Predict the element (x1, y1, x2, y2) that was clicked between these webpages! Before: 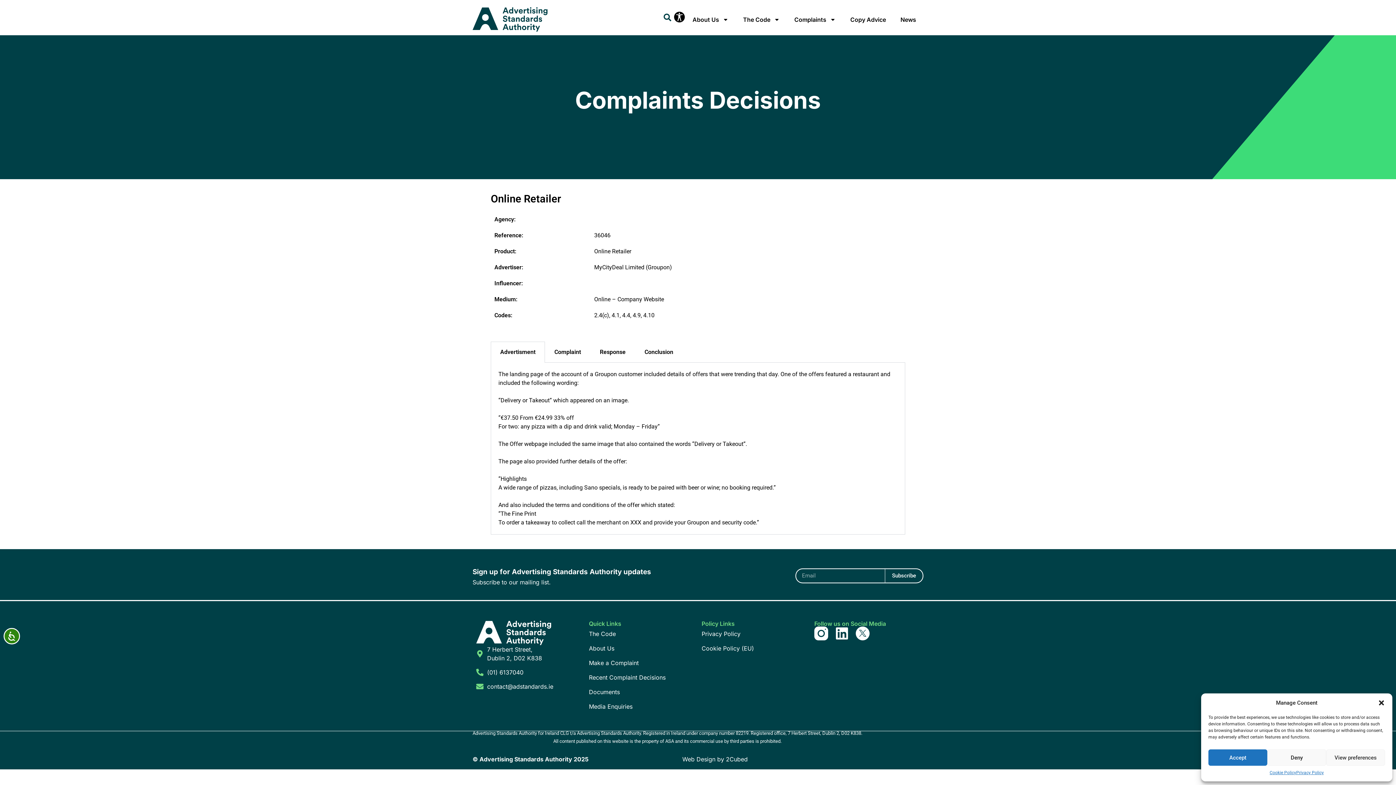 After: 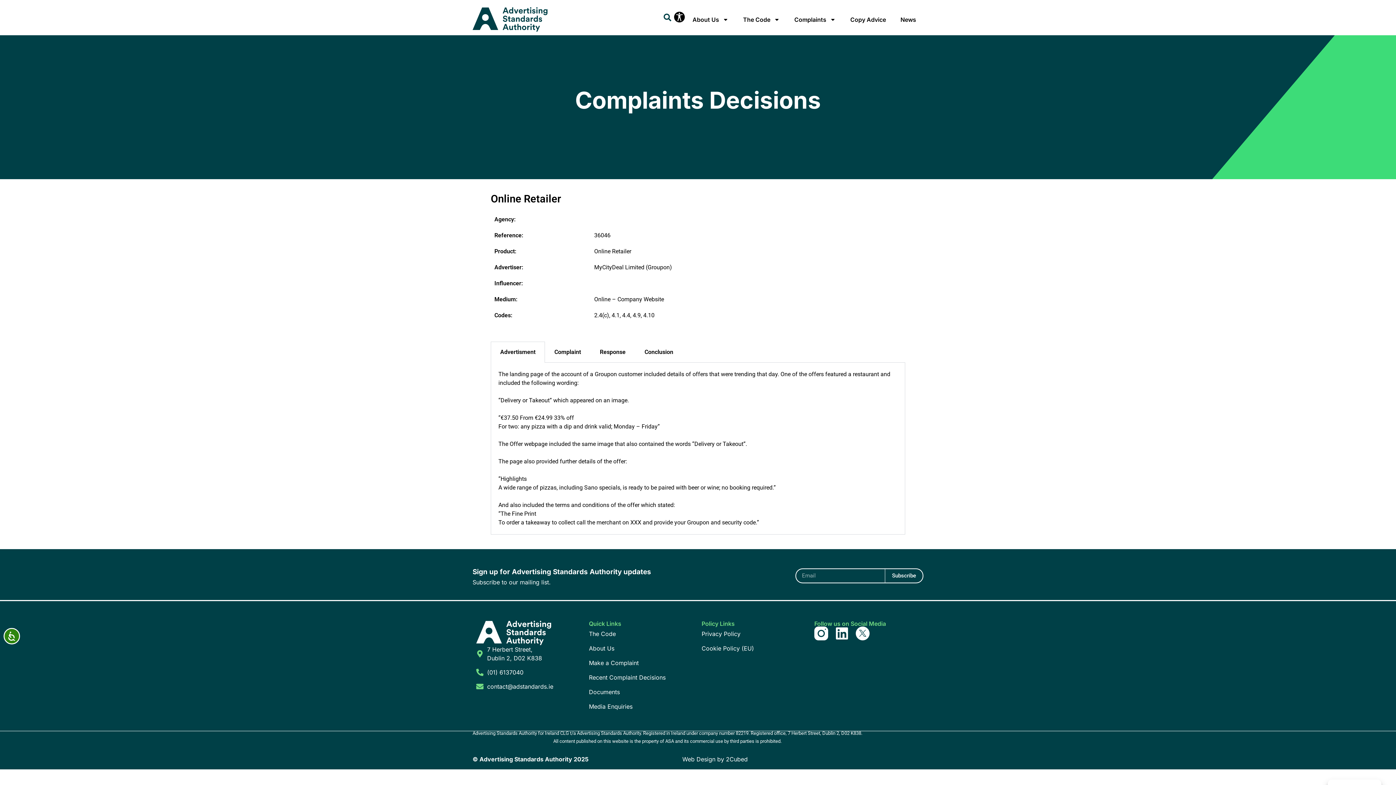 Action: label: Deny bbox: (1267, 749, 1326, 766)